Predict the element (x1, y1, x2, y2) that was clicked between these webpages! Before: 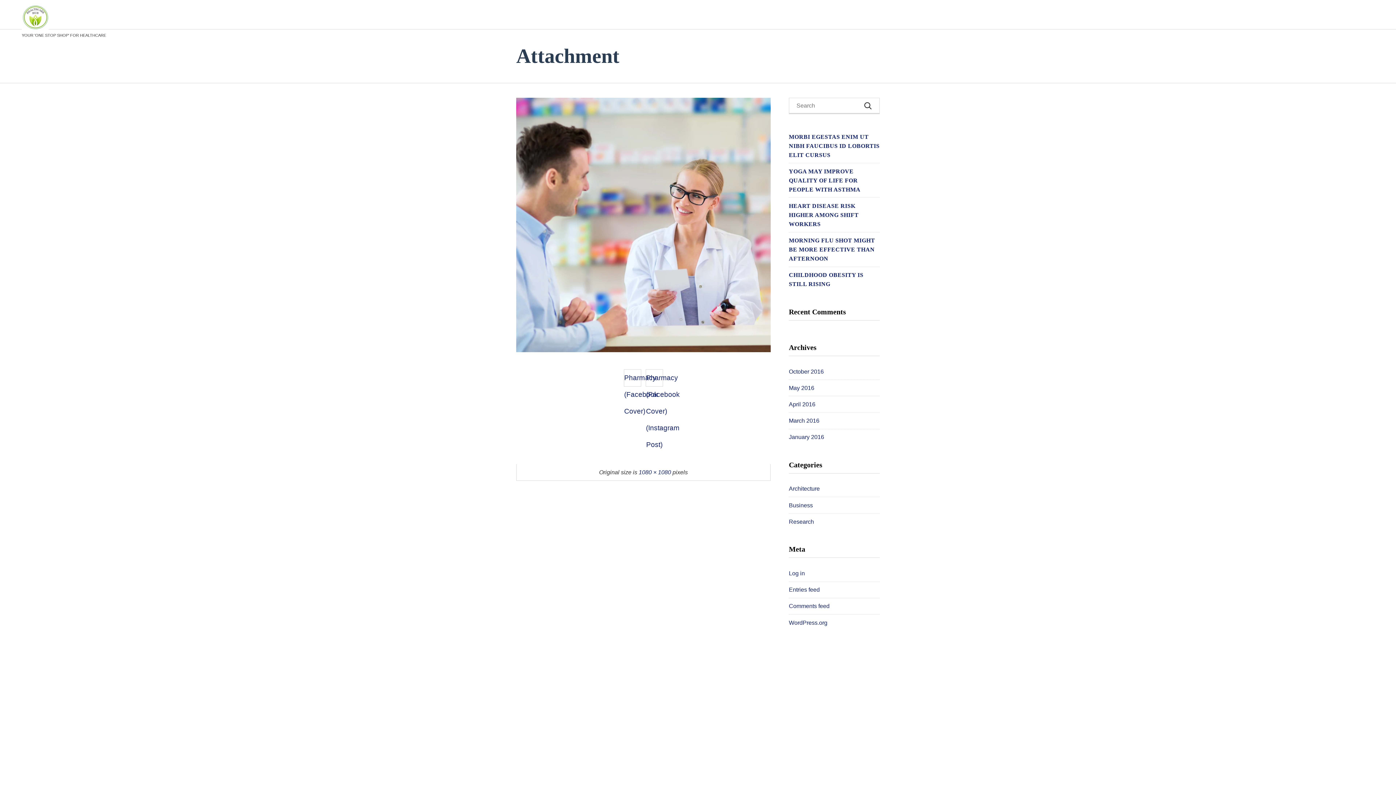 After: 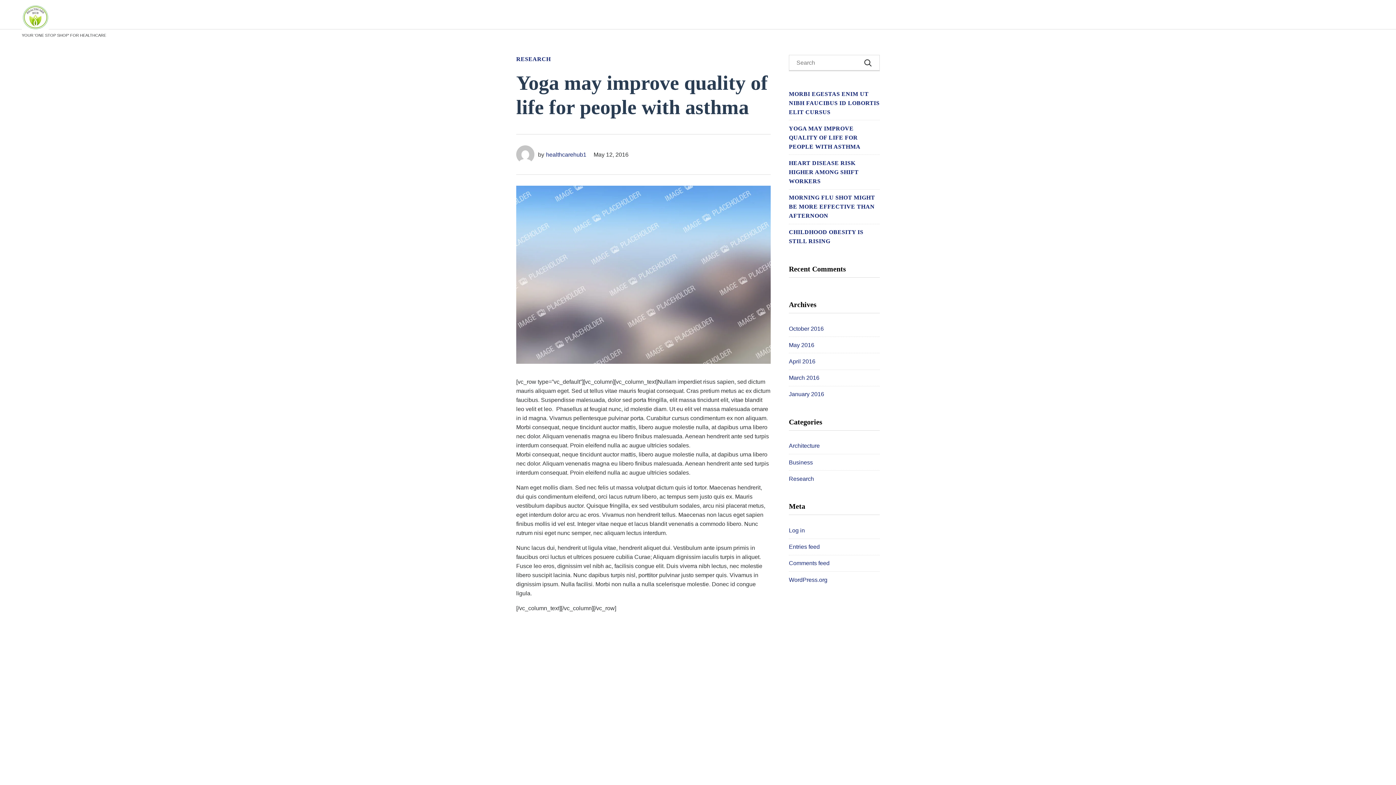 Action: label: YOGA MAY IMPROVE QUALITY OF LIFE FOR PEOPLE WITH ASTHMA bbox: (789, 168, 860, 192)